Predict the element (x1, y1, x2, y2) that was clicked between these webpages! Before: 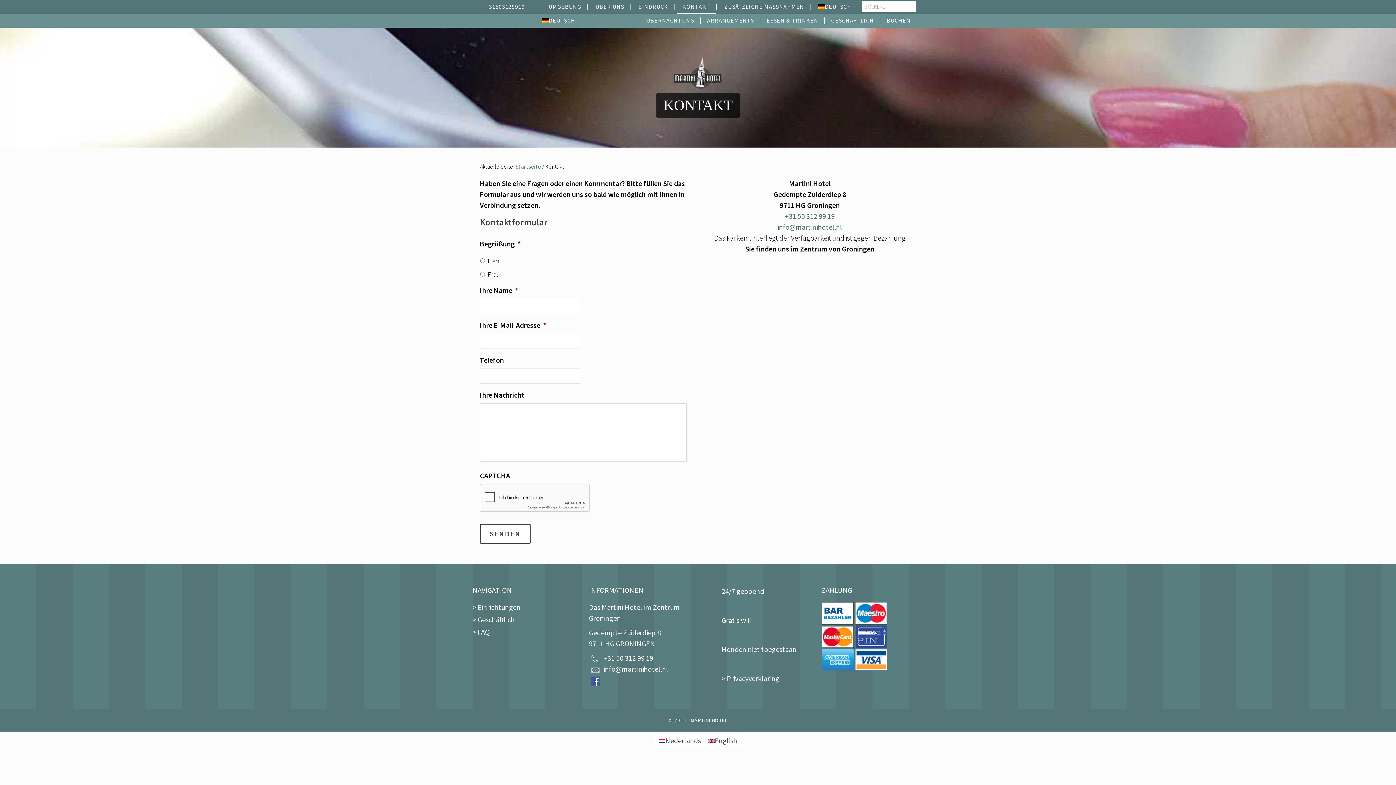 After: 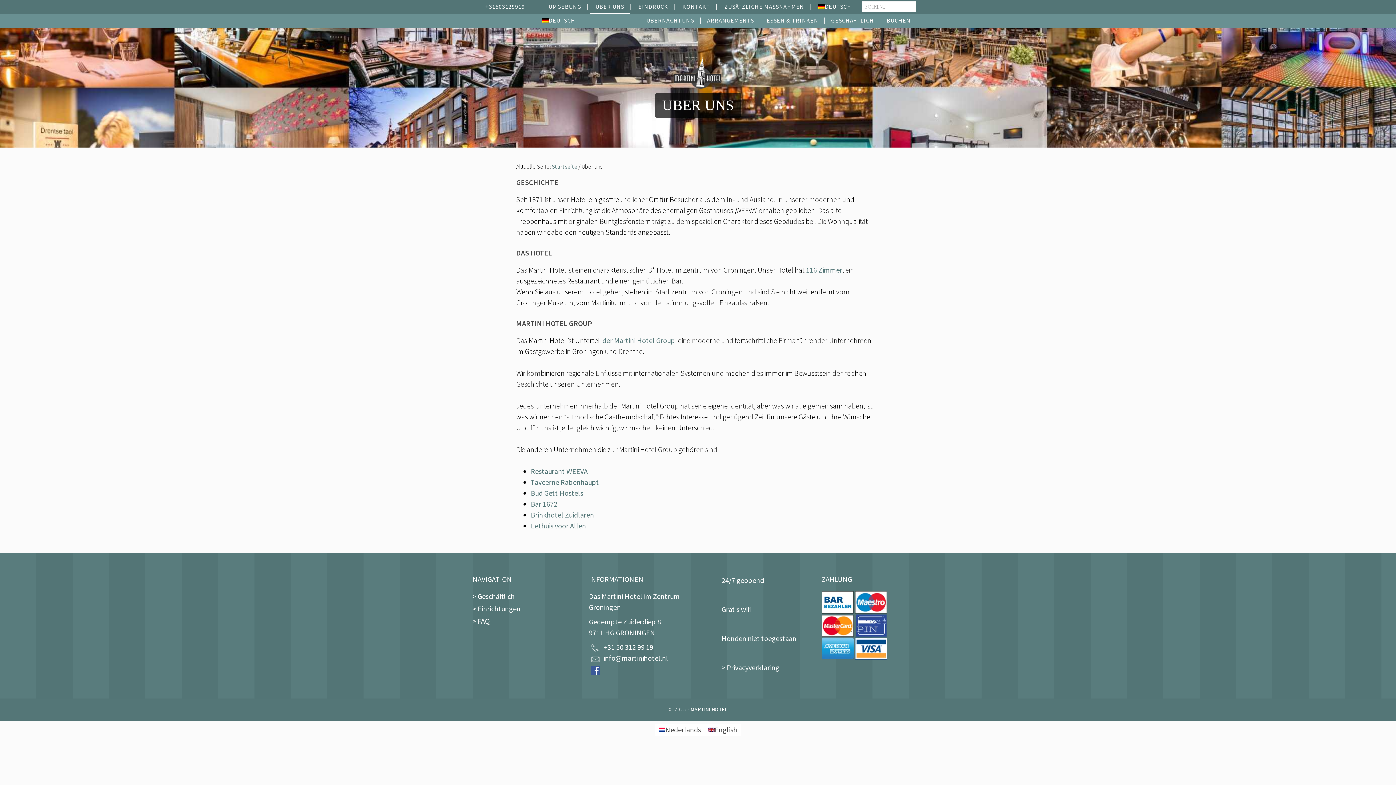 Action: label: UBER UNS bbox: (590, 0, 629, 13)